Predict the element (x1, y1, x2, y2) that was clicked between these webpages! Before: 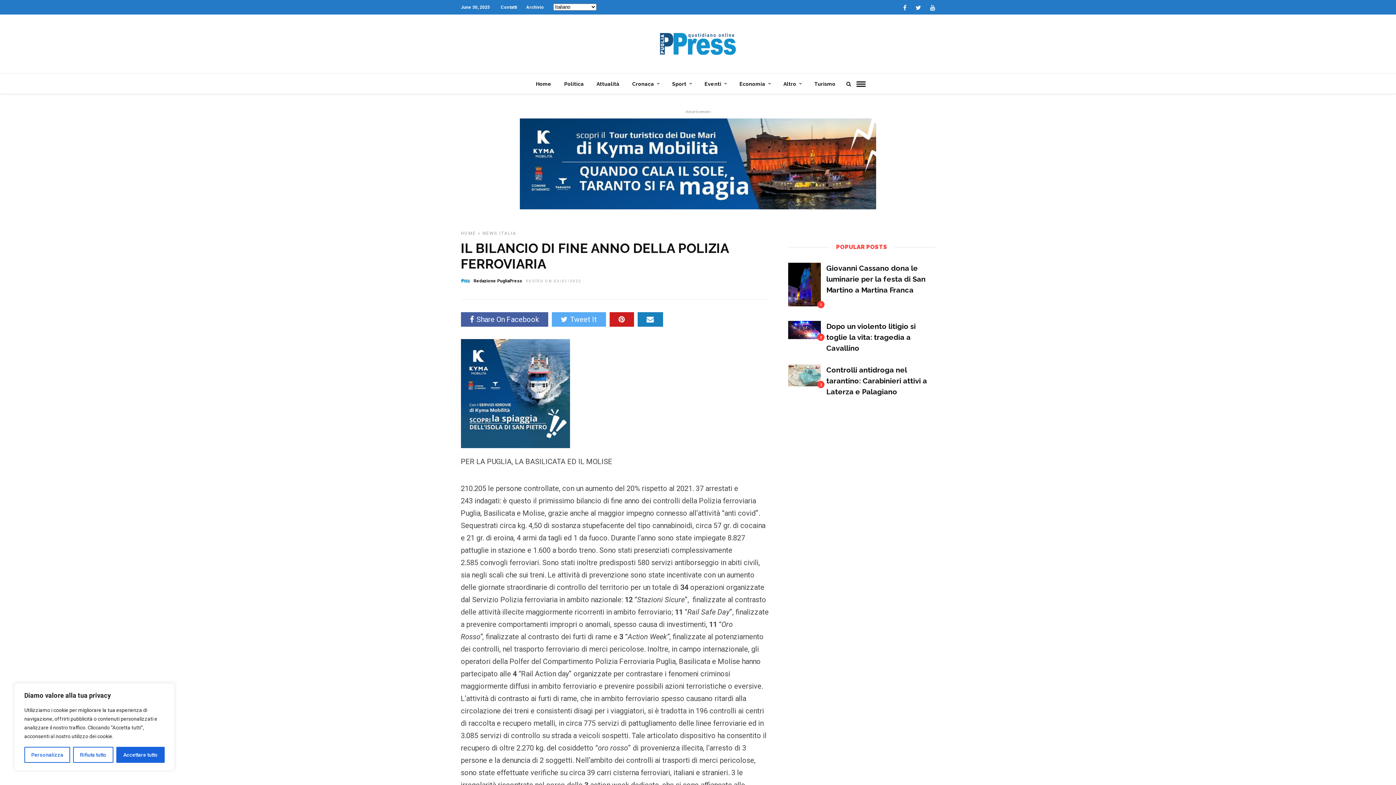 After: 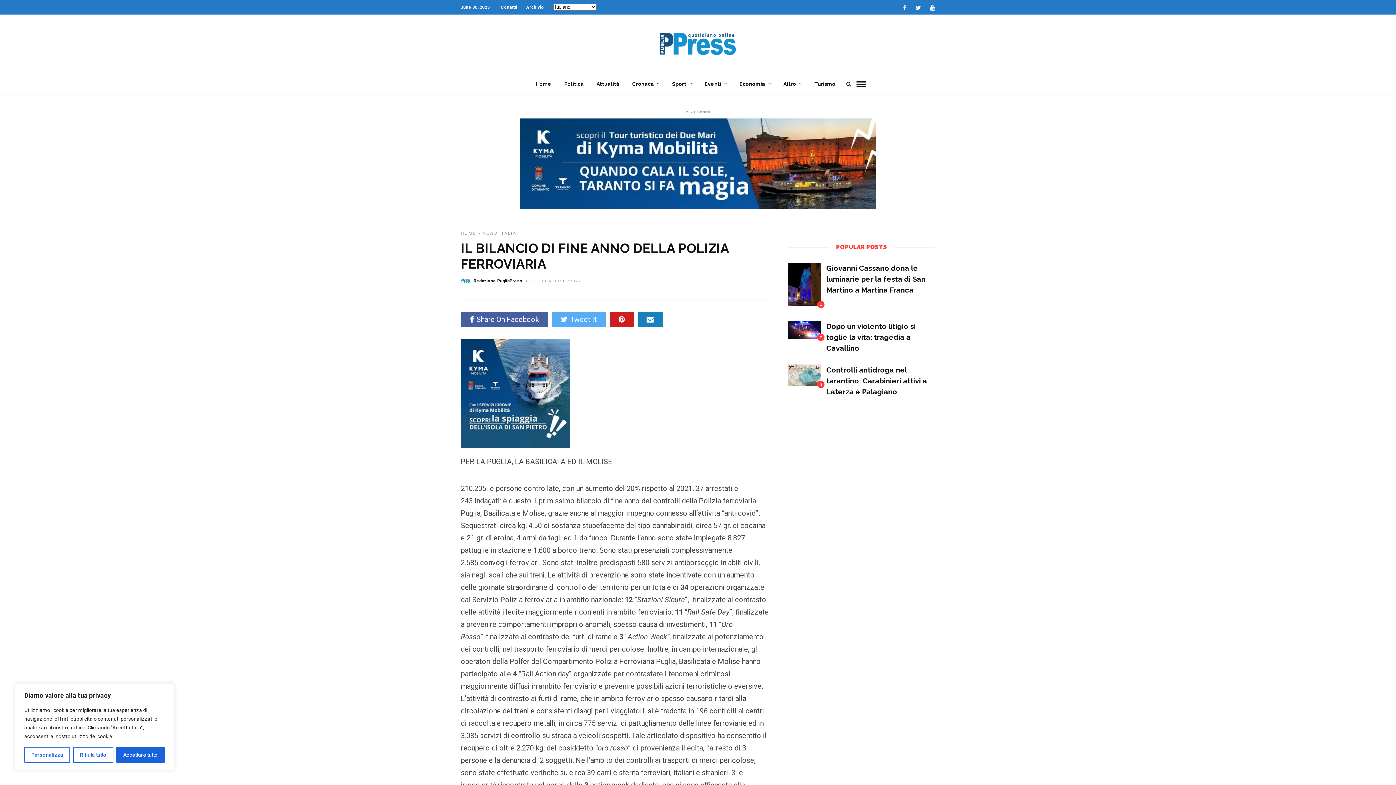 Action: bbox: (915, 0, 921, 14)